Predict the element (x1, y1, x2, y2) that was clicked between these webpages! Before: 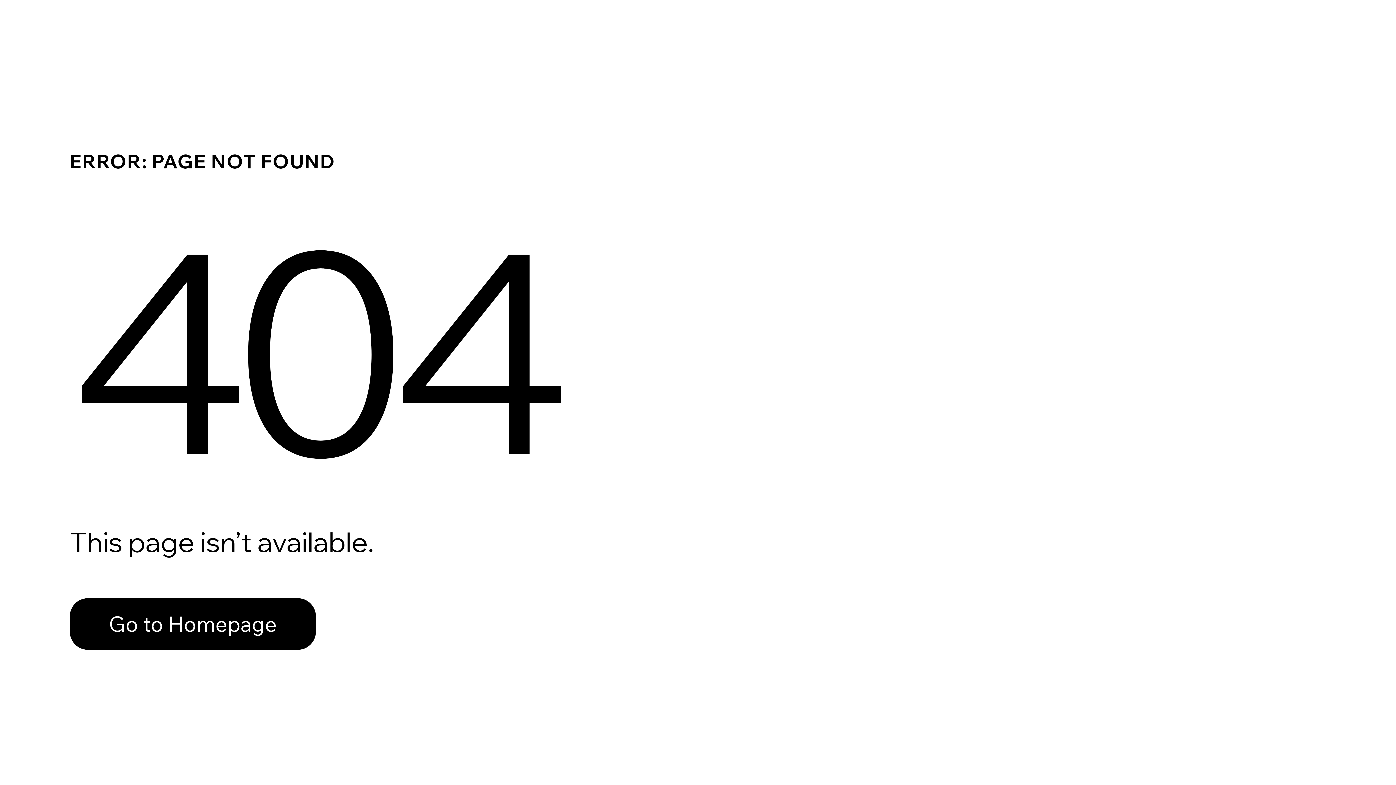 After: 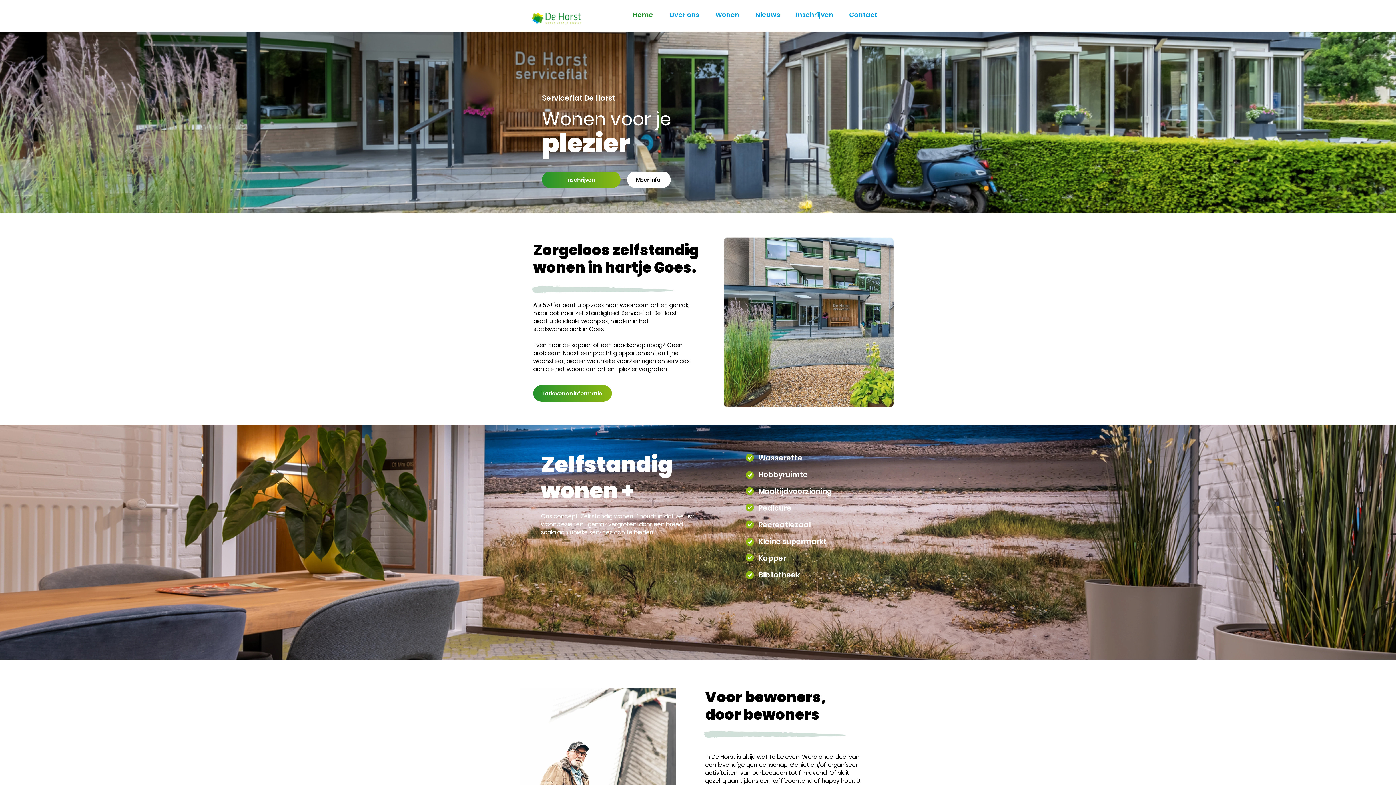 Action: label: Go to Homepage bbox: (69, 582, 768, 659)